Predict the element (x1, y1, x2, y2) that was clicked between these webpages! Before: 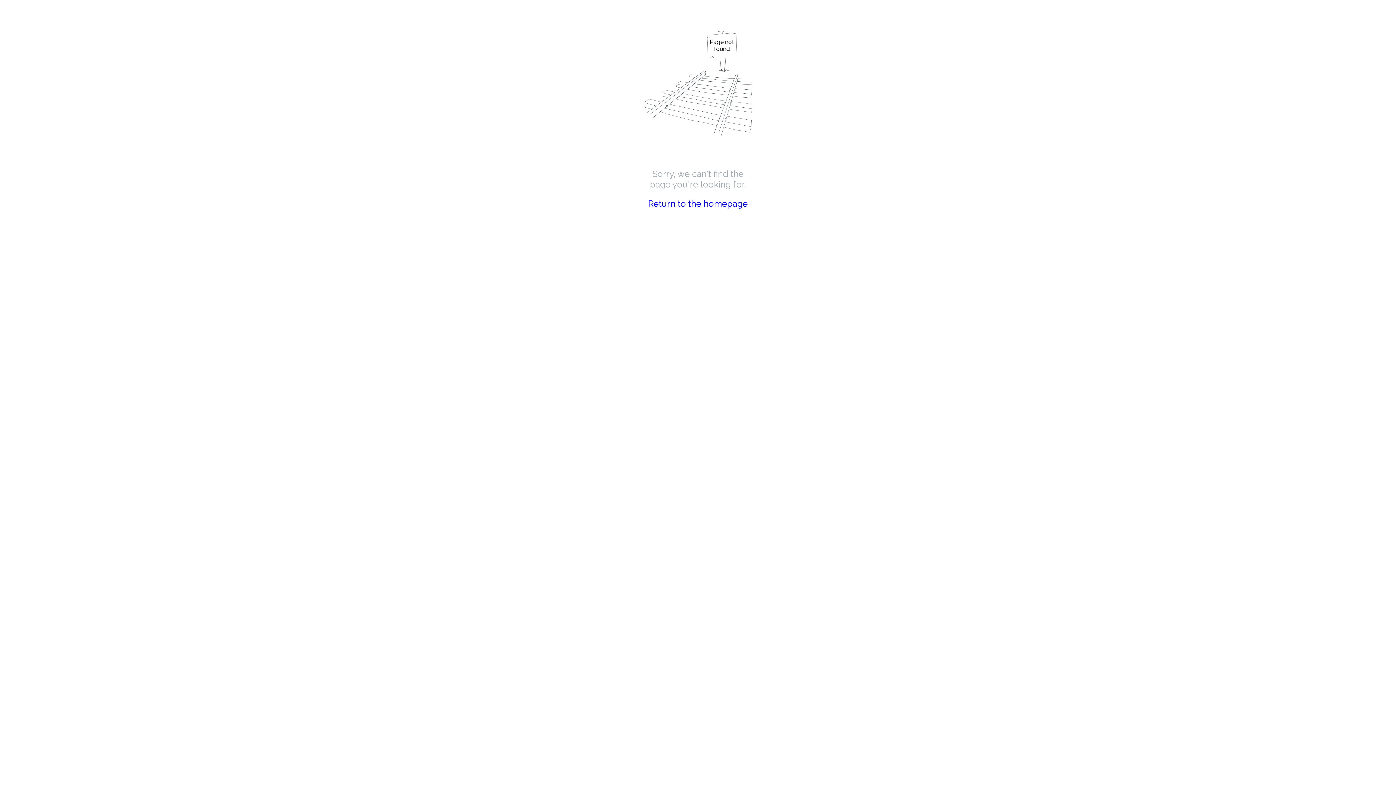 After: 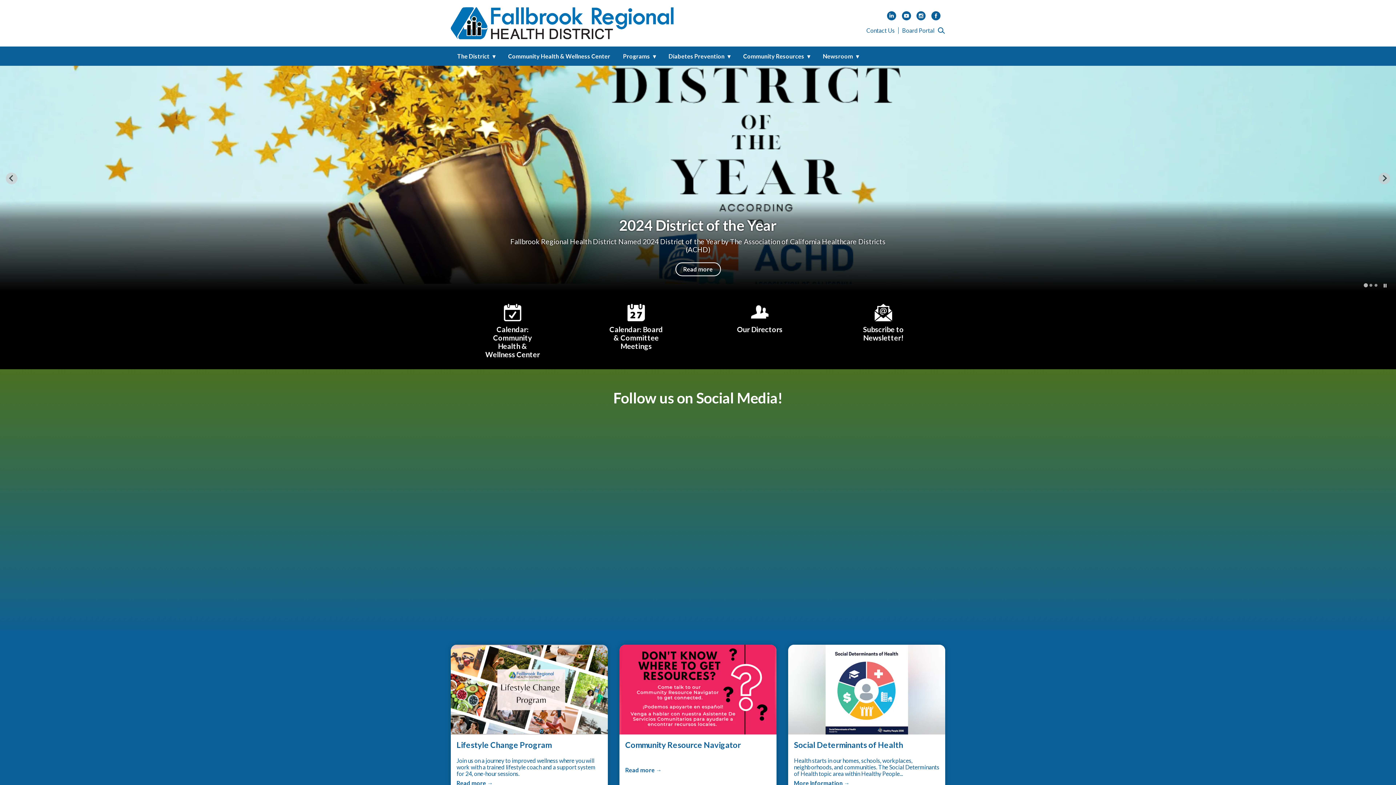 Action: bbox: (648, 198, 748, 209) label: Return to the homepage